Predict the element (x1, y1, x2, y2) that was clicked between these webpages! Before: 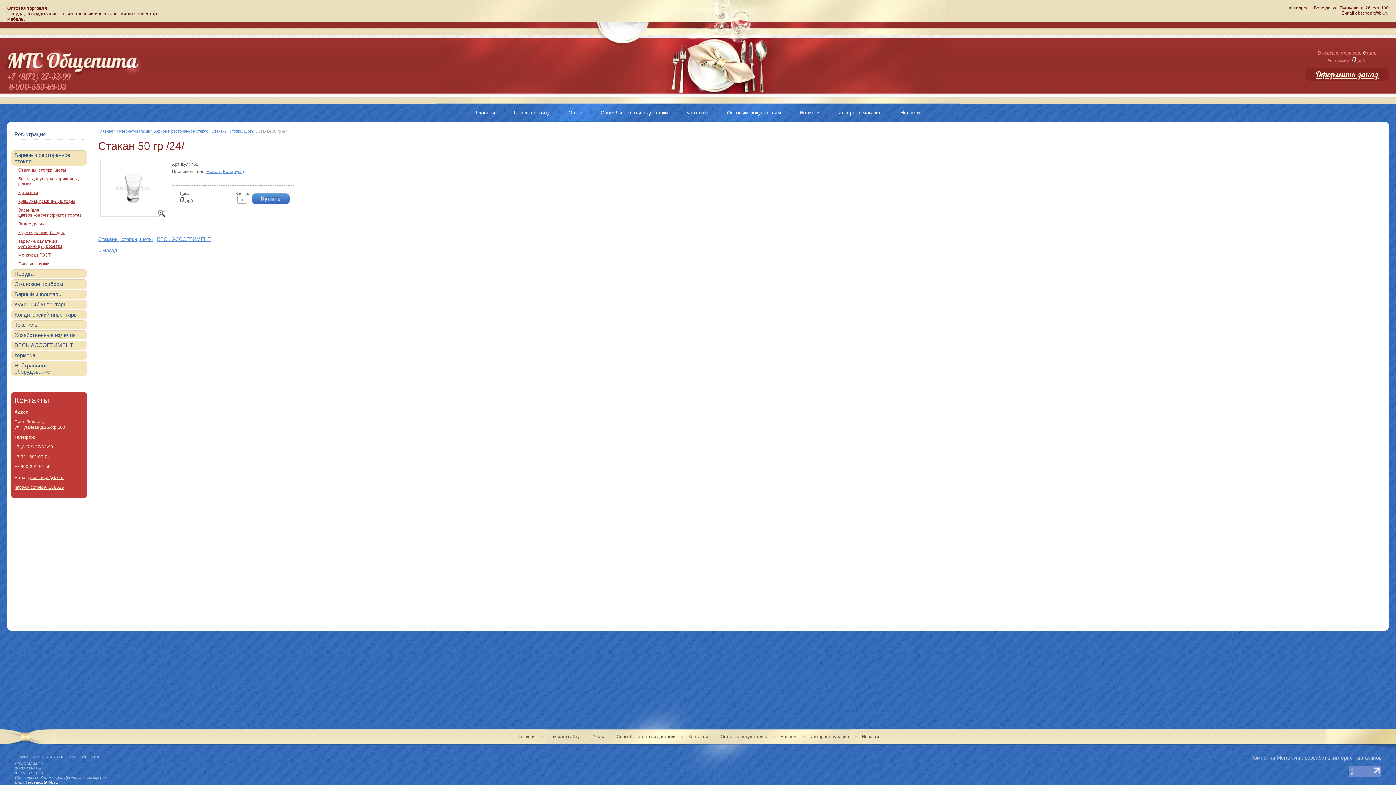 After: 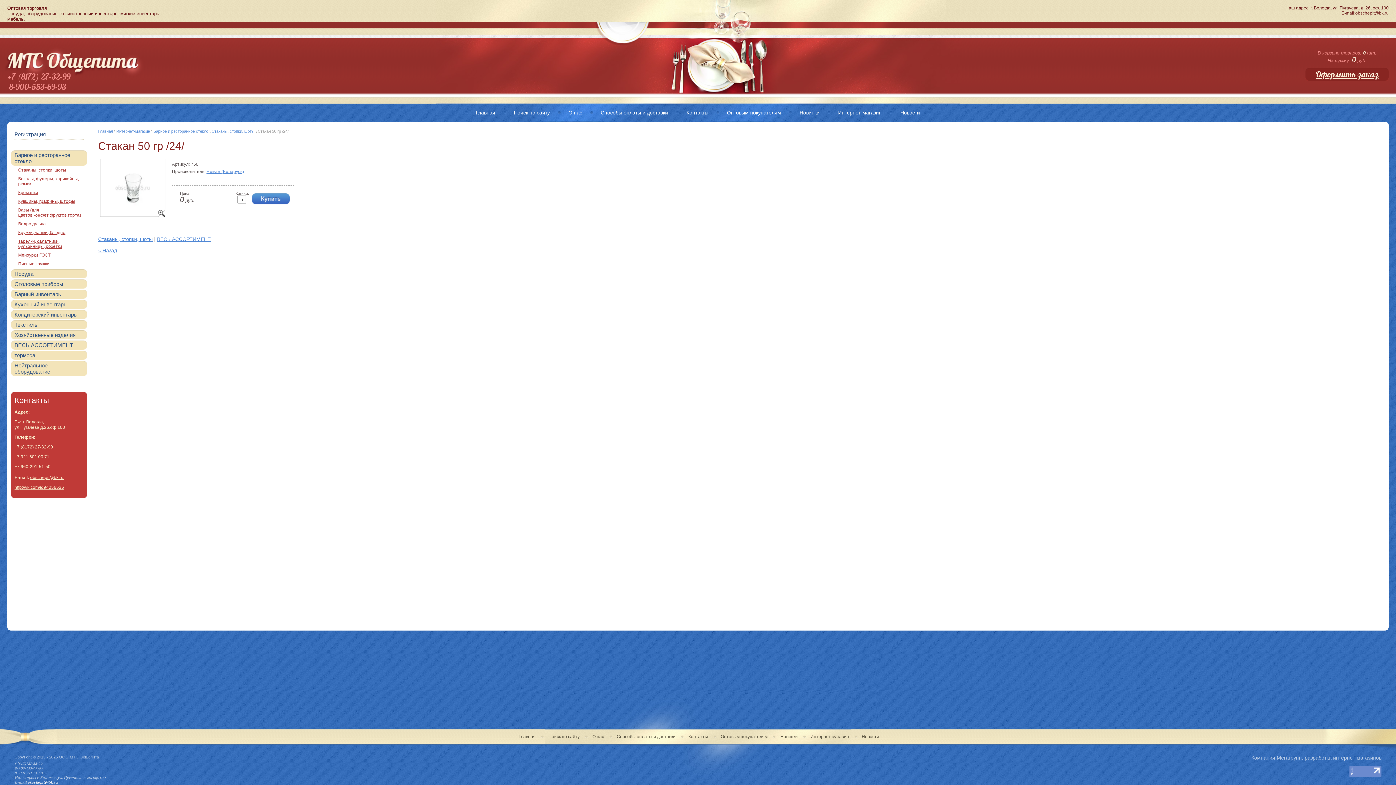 Action: bbox: (1349, 774, 1381, 778)